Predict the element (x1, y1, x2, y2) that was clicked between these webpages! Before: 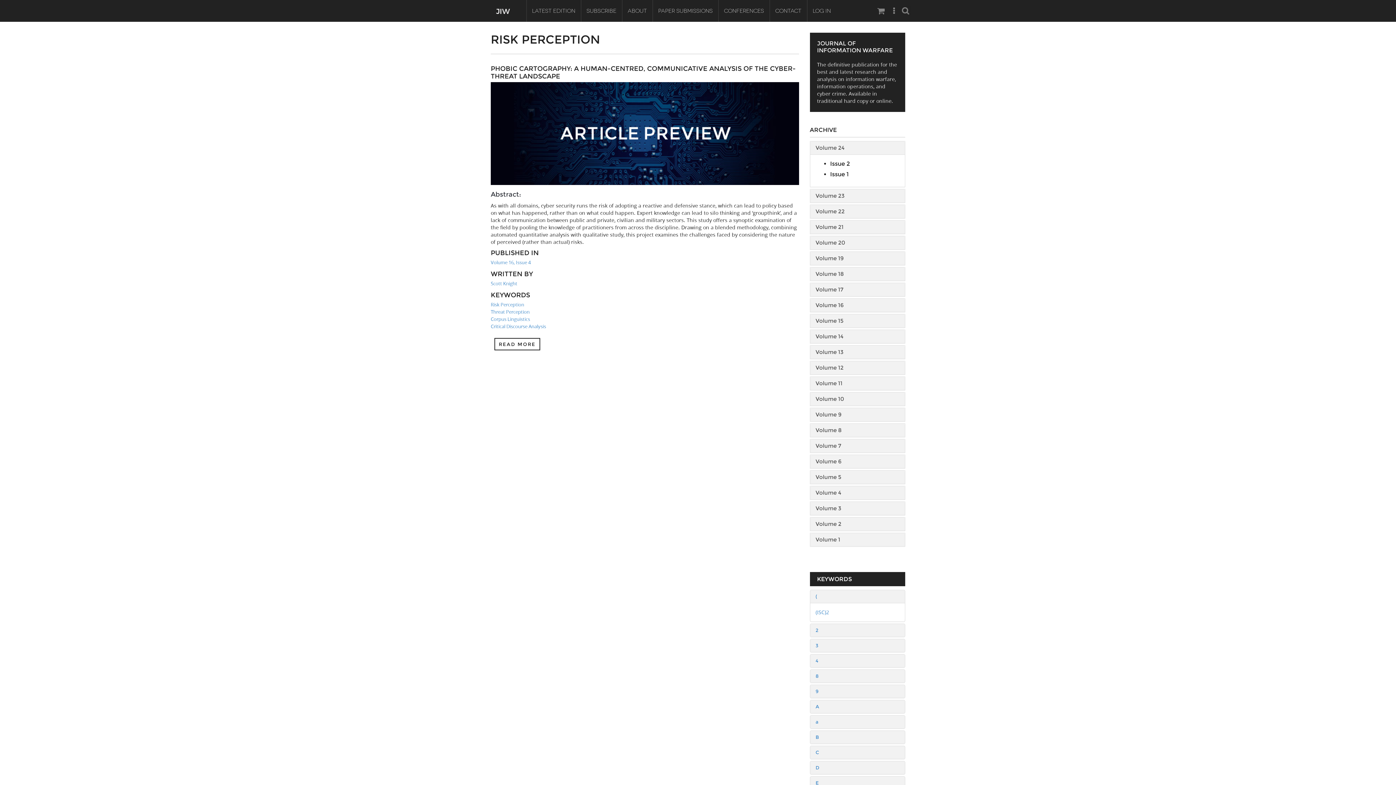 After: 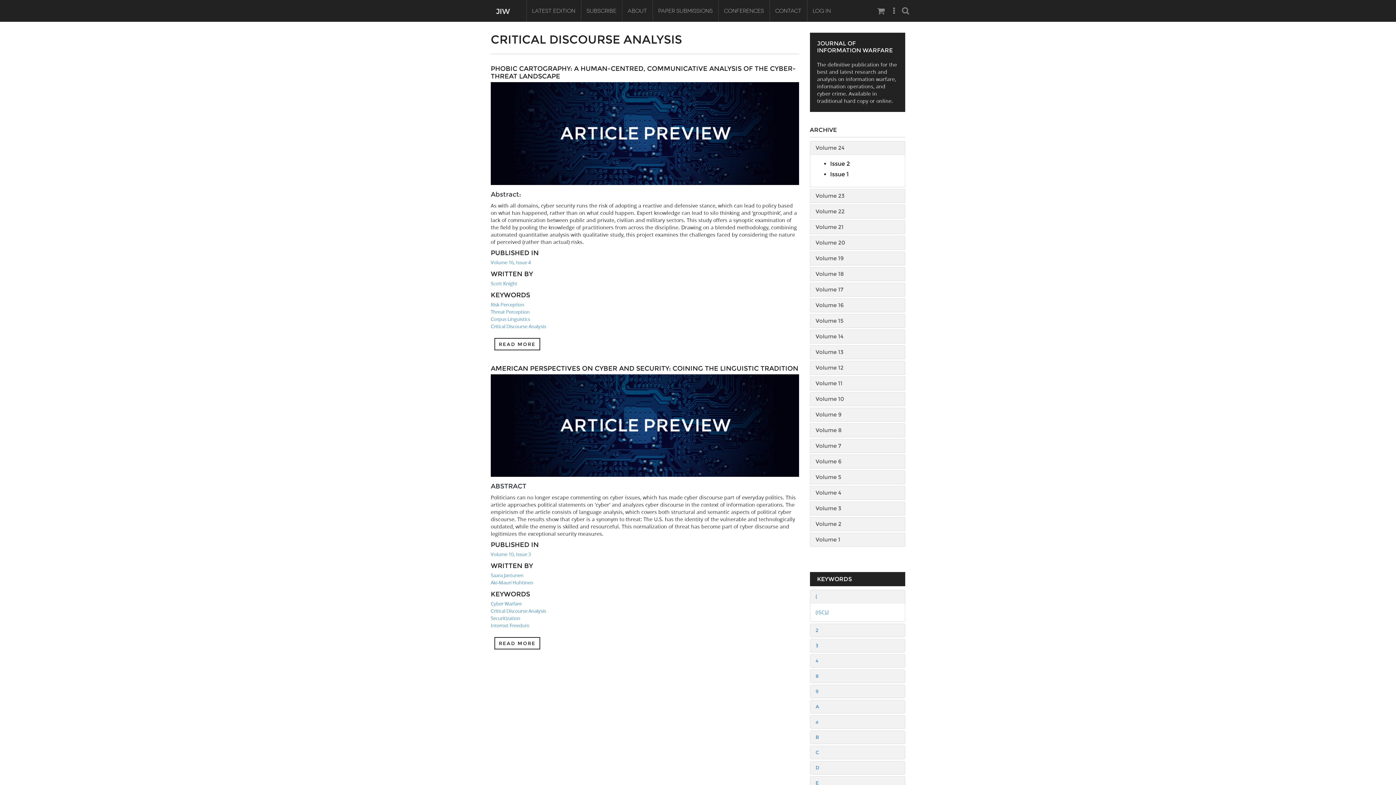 Action: label: Critical Discourse Analysis bbox: (490, 323, 546, 329)